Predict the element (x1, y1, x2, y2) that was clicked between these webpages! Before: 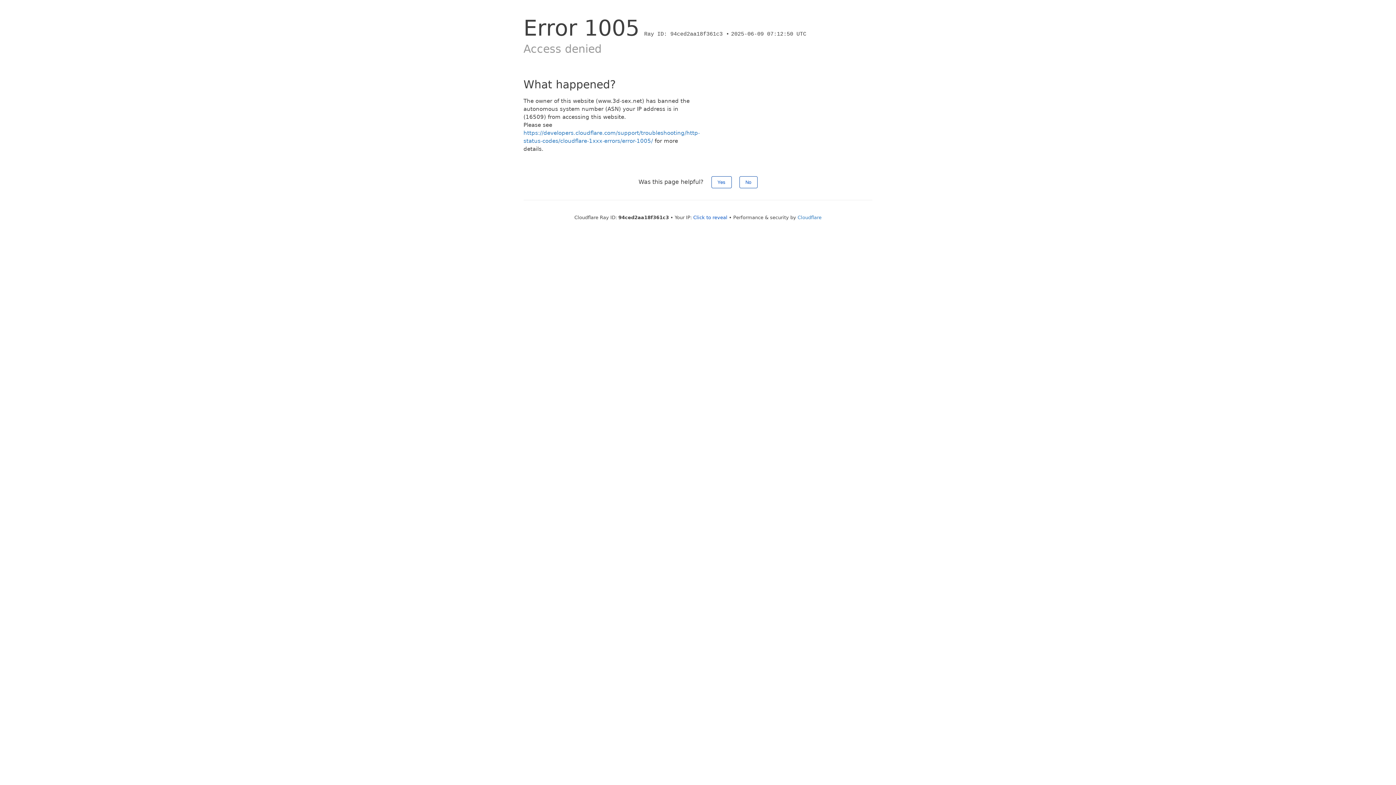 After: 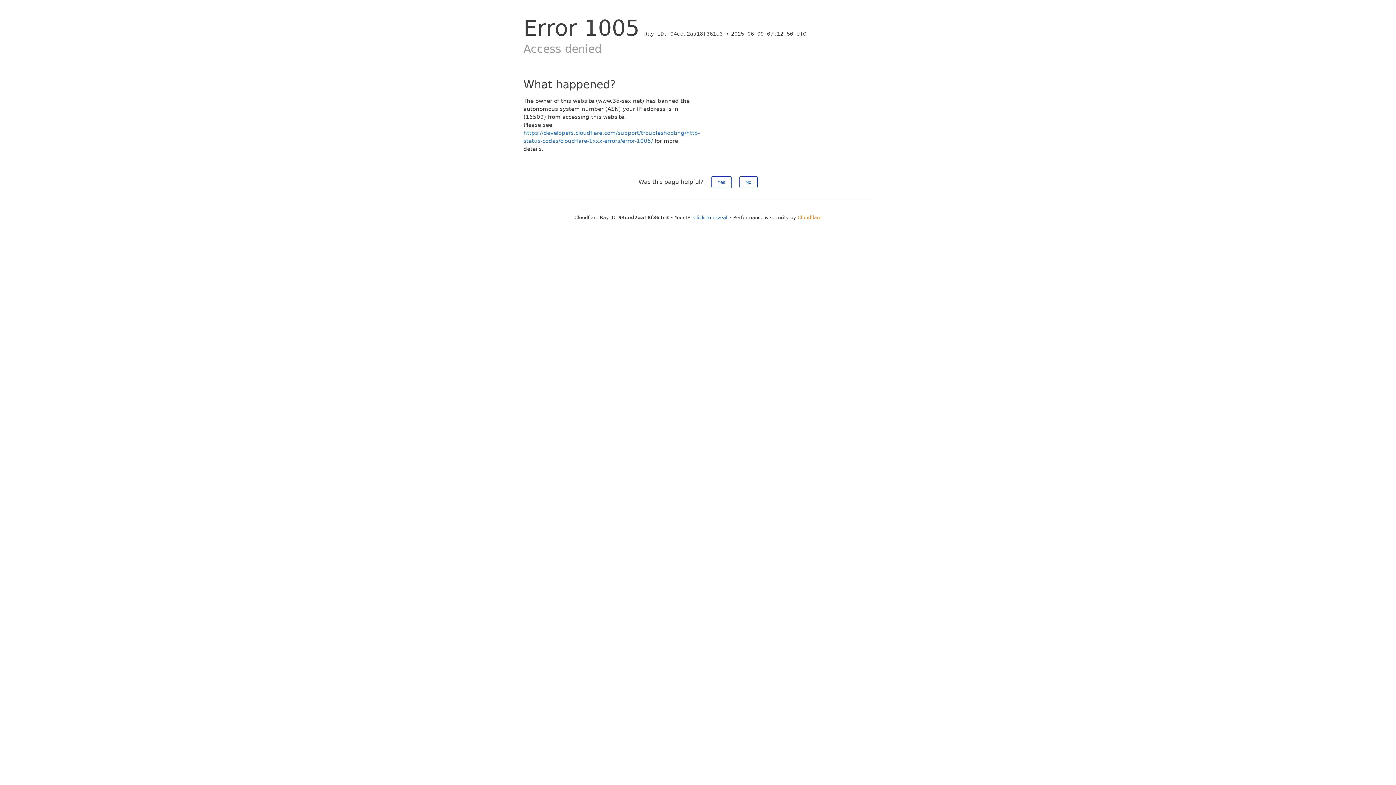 Action: bbox: (797, 214, 821, 220) label: Cloudflare